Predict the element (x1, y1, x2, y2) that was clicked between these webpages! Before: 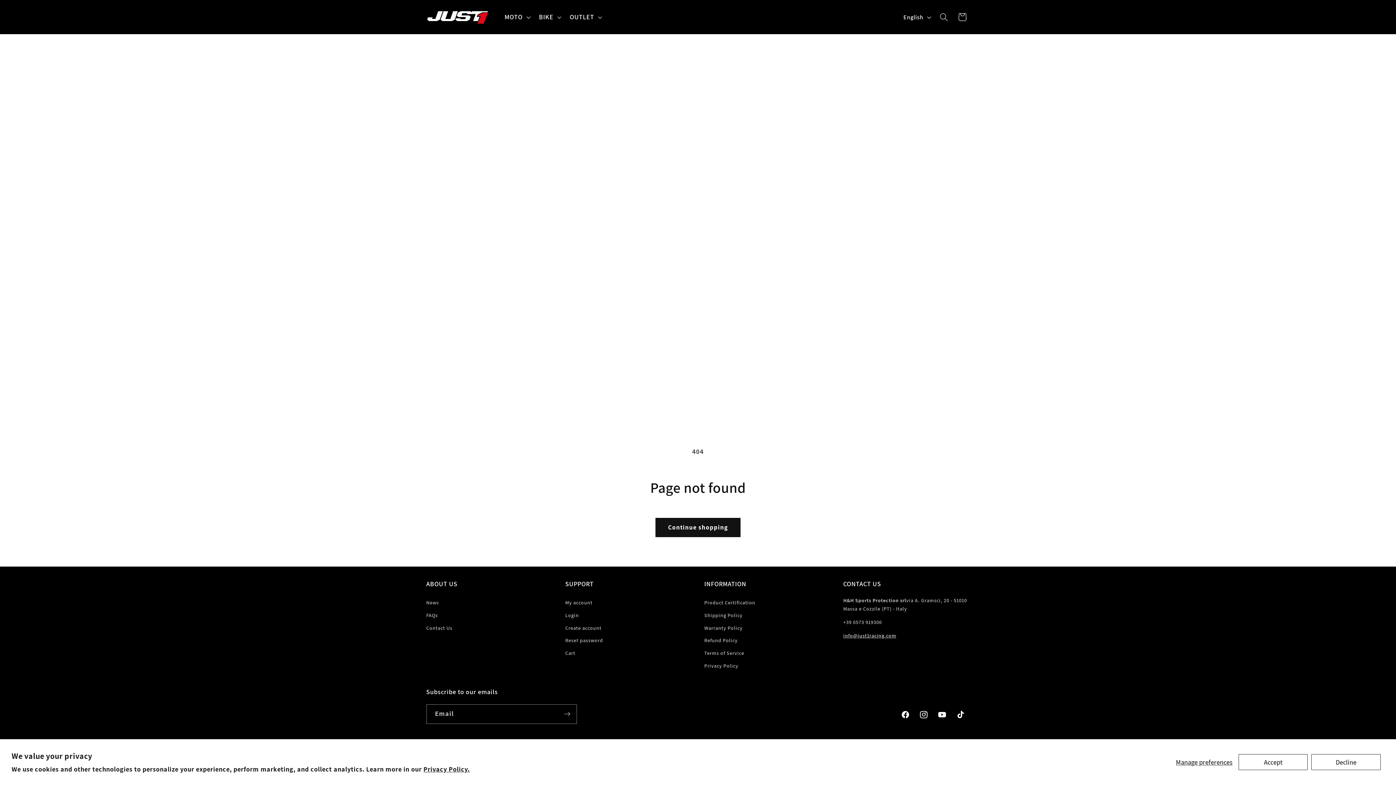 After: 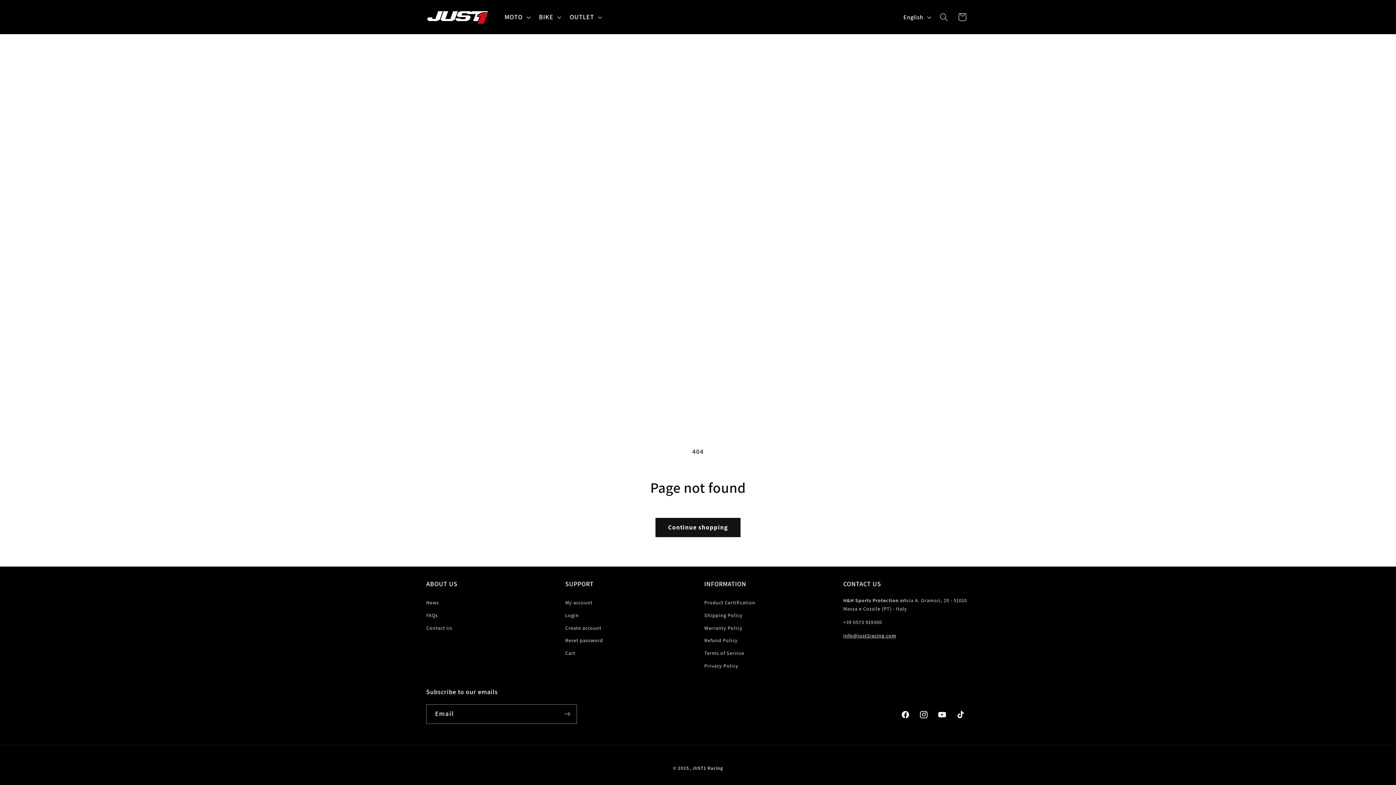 Action: label: Decline bbox: (1311, 754, 1381, 770)